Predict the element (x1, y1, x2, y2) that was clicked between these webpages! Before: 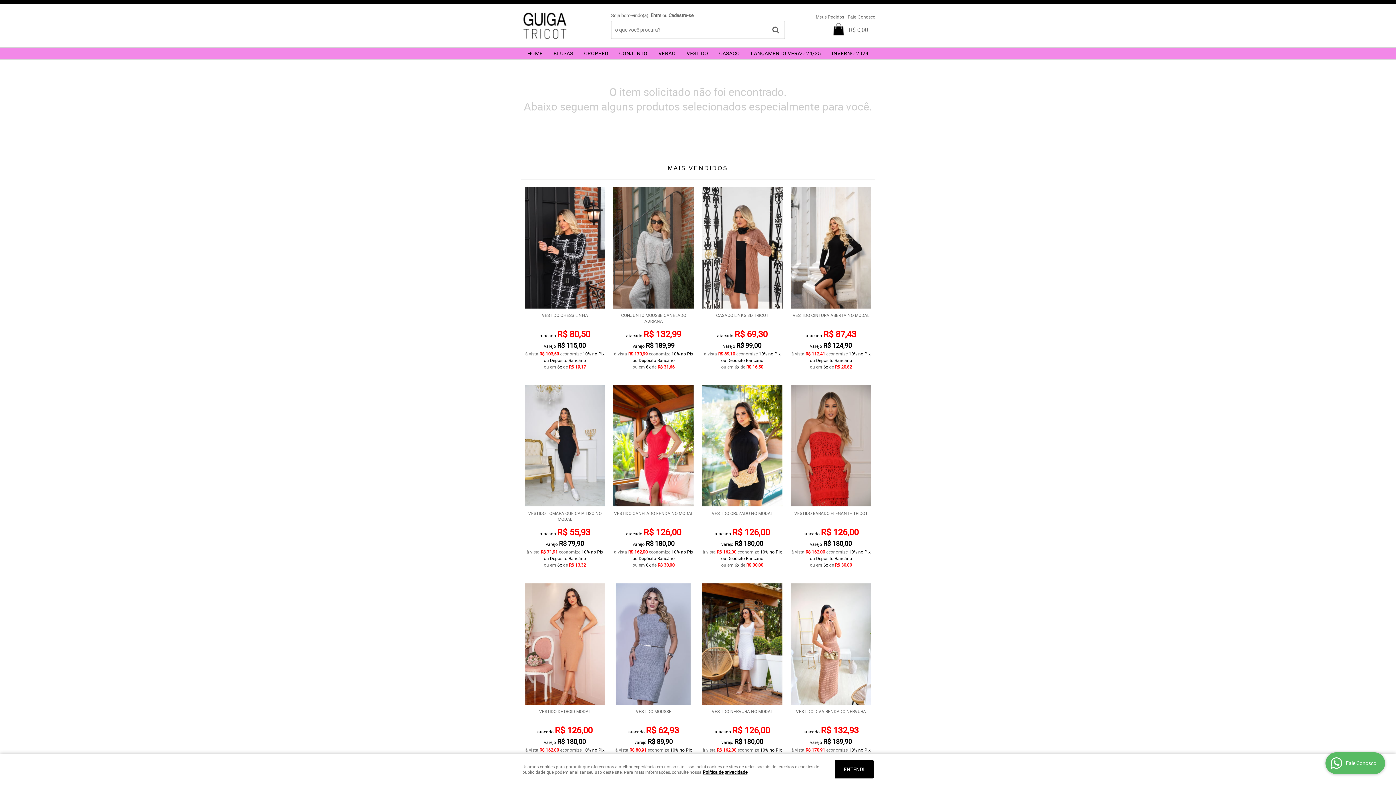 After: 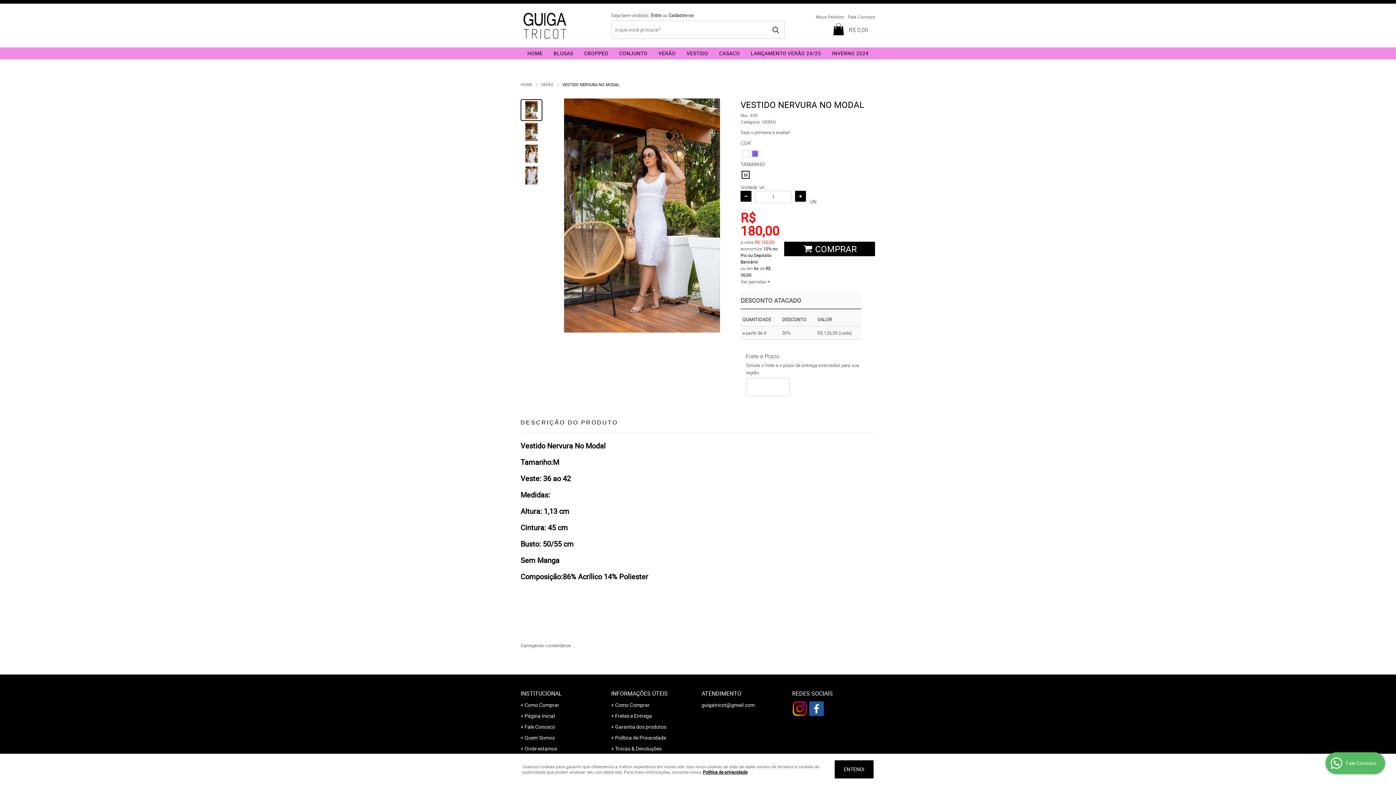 Action: bbox: (702, 583, 782, 704)